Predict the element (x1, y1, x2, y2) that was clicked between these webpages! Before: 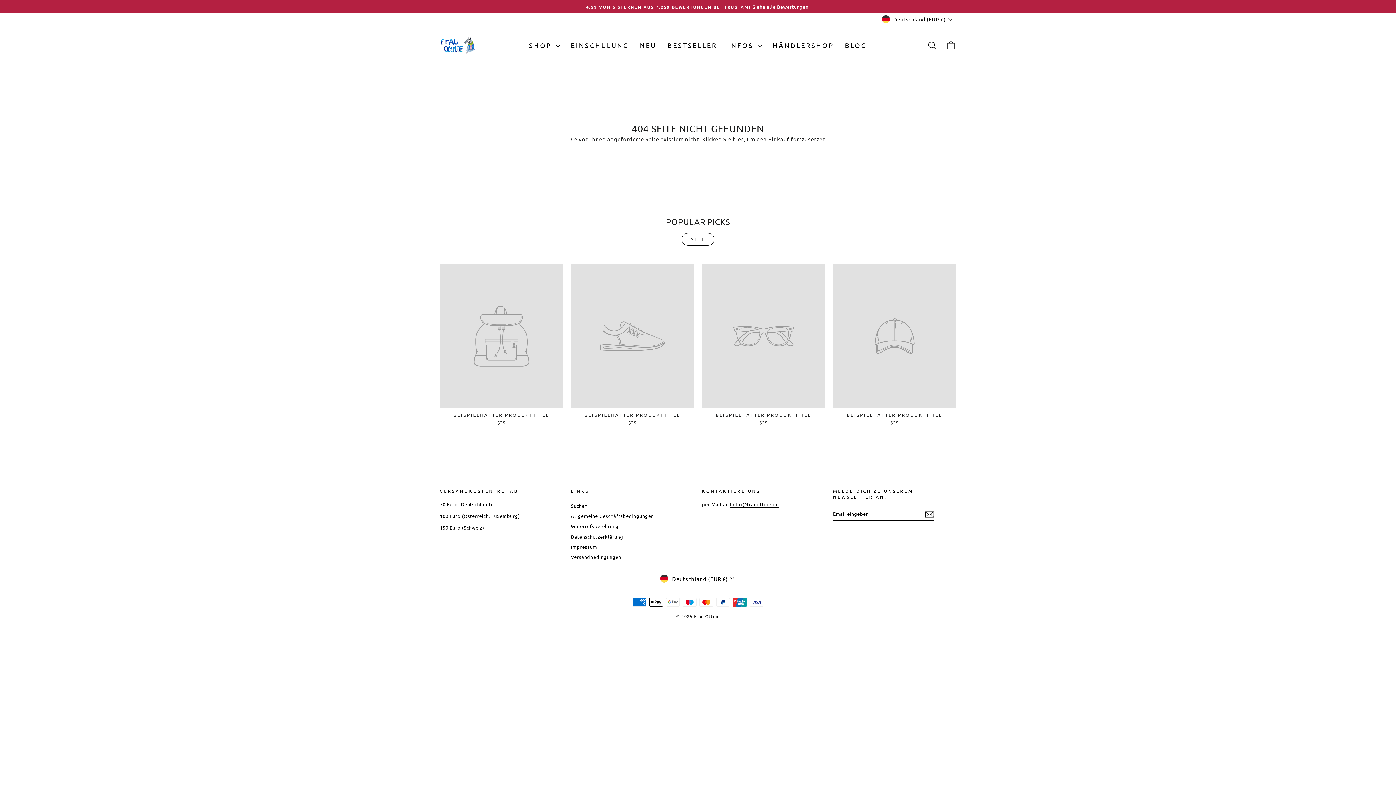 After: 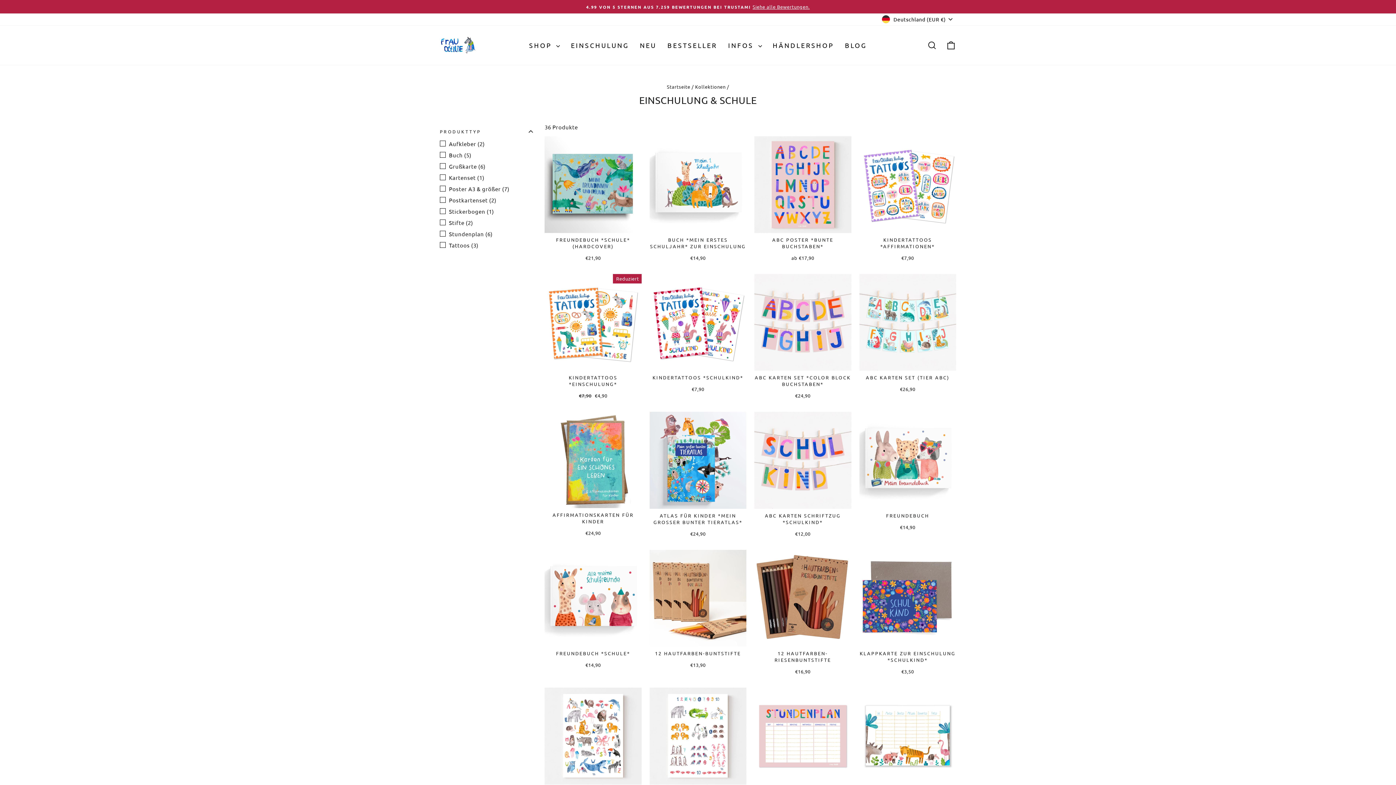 Action: label: EINSCHULUNG bbox: (565, 37, 634, 52)